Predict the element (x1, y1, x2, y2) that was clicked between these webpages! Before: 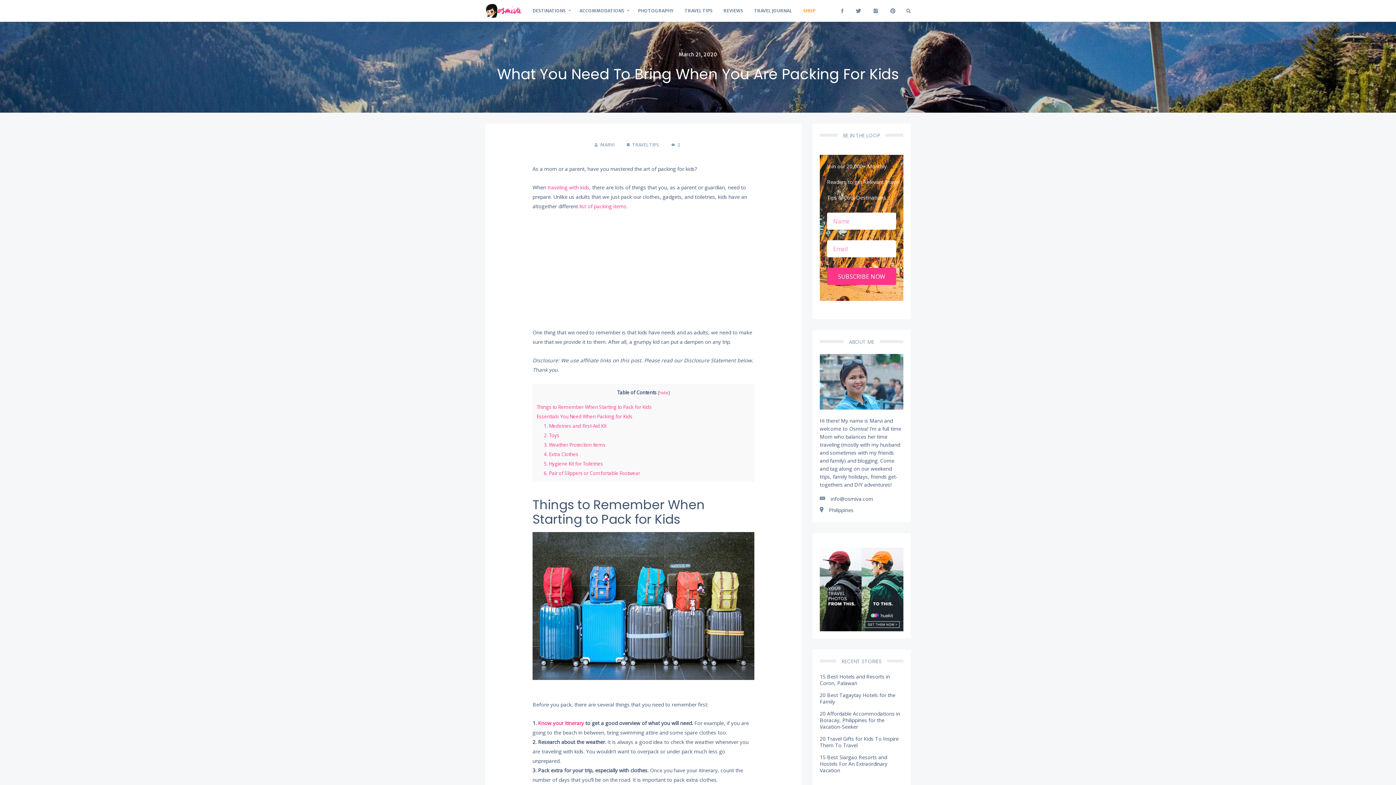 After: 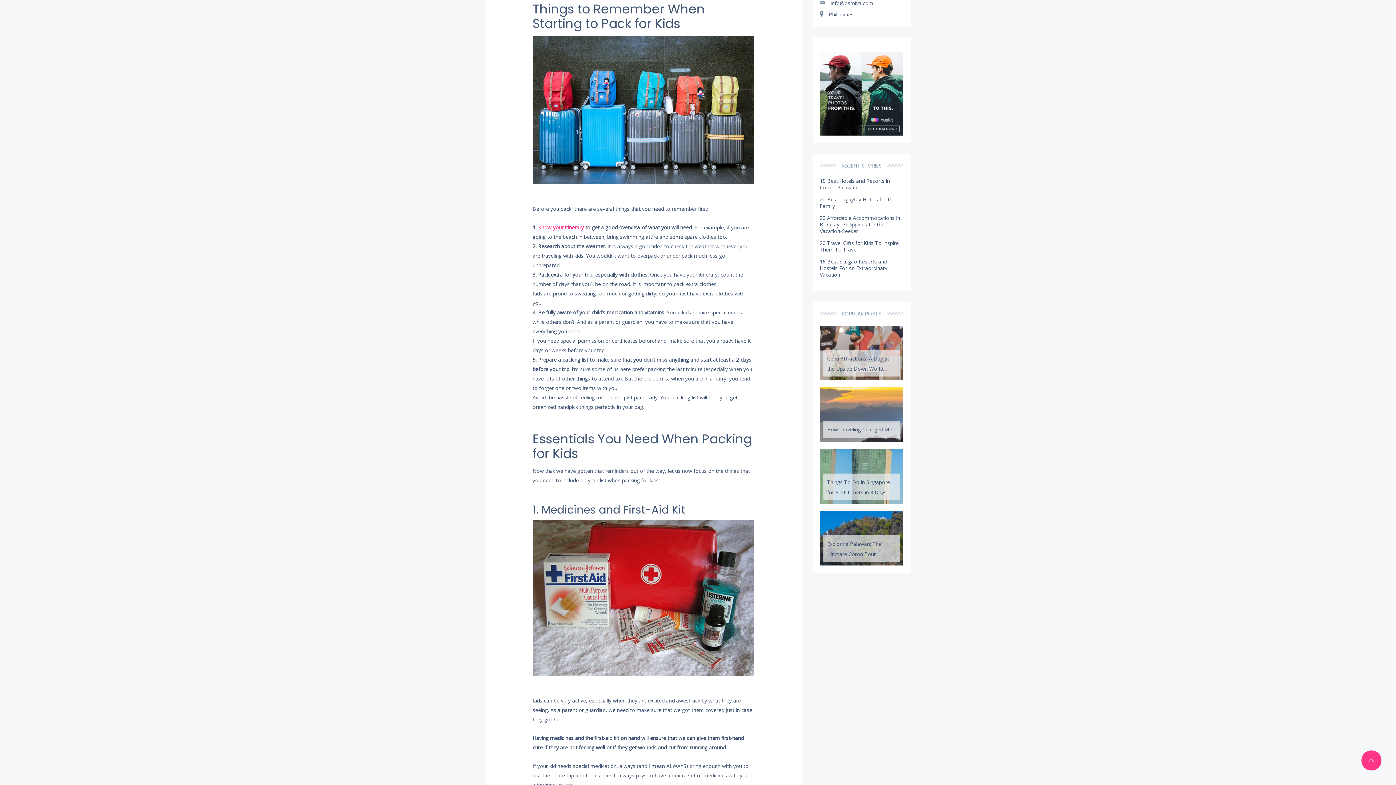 Action: label: Things to Remember When Starting to Pack for Kids bbox: (536, 404, 652, 410)